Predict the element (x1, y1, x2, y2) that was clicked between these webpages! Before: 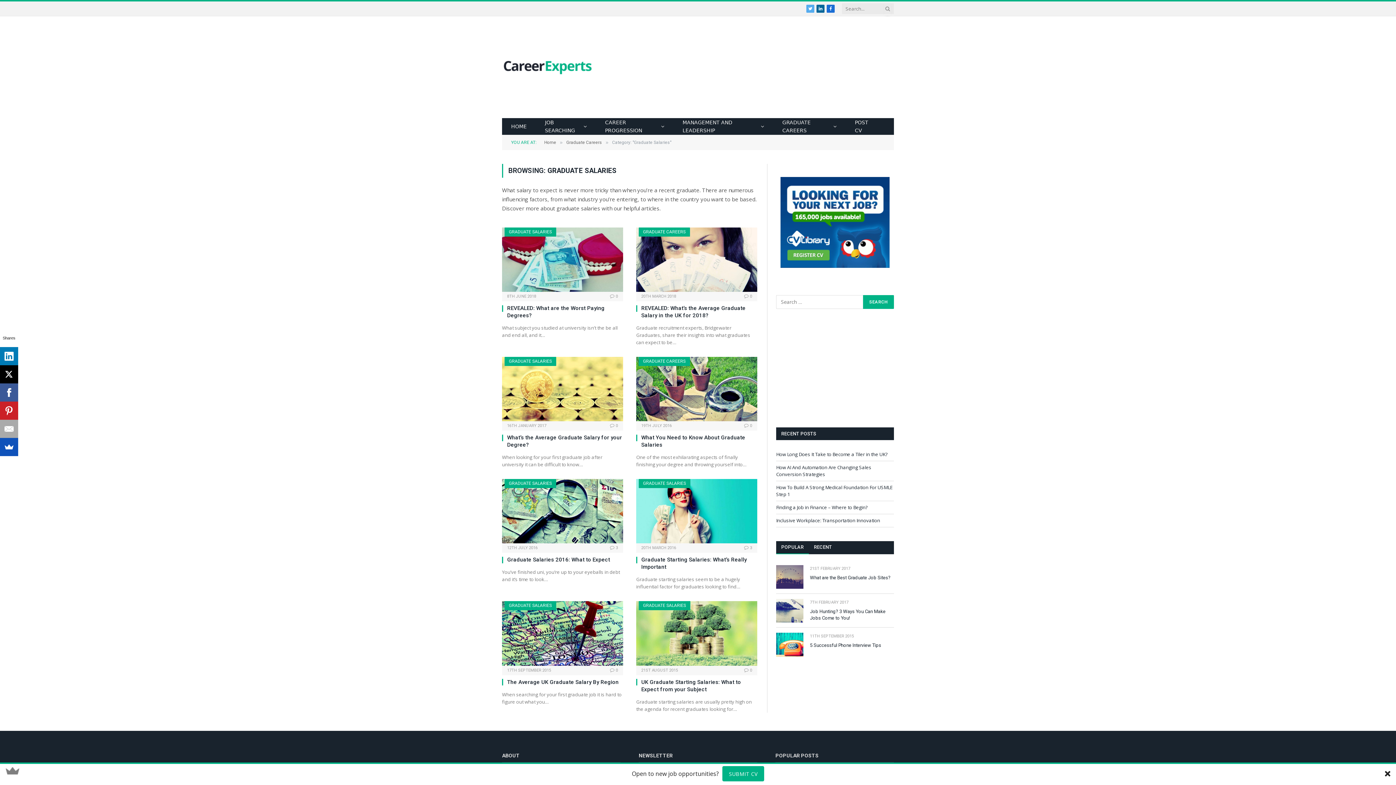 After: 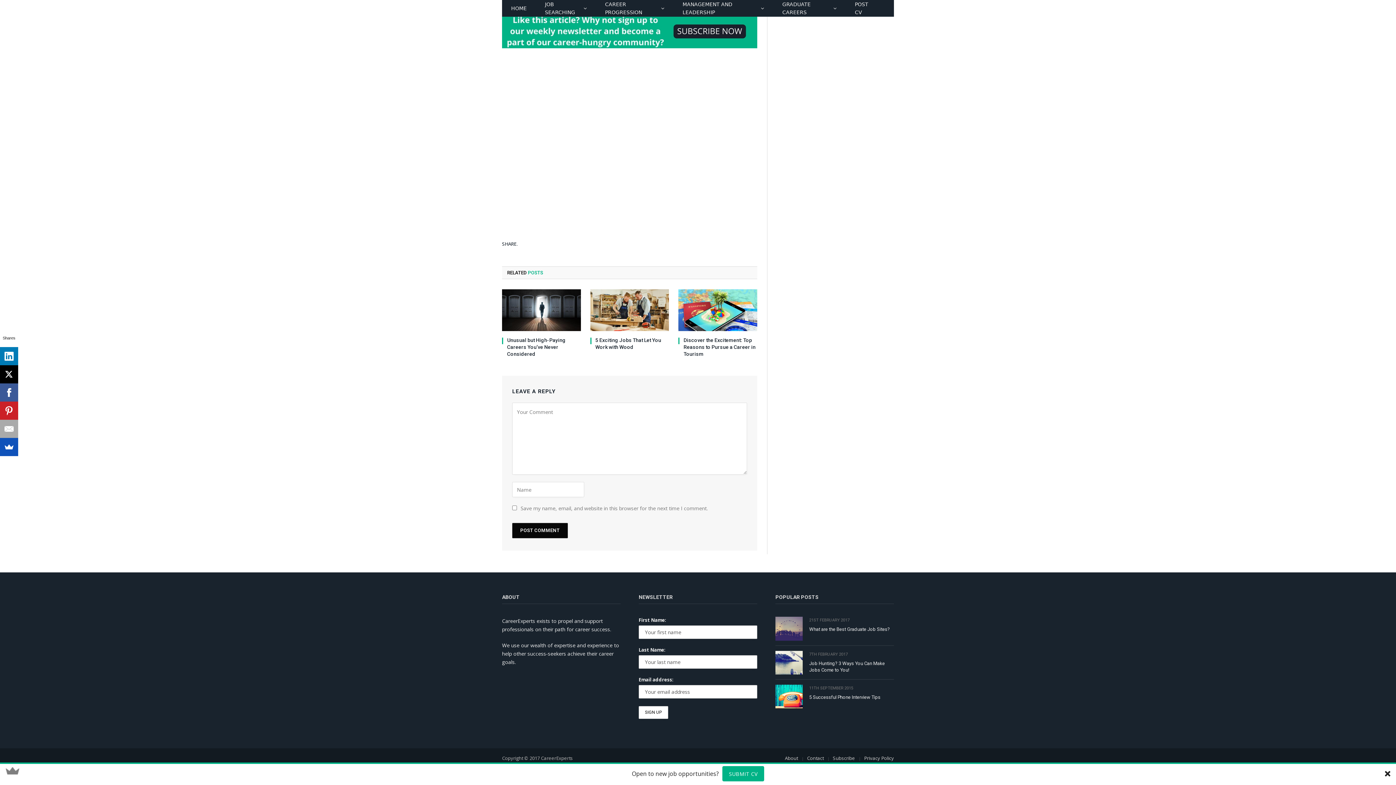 Action: bbox: (744, 423, 752, 428) label: 0